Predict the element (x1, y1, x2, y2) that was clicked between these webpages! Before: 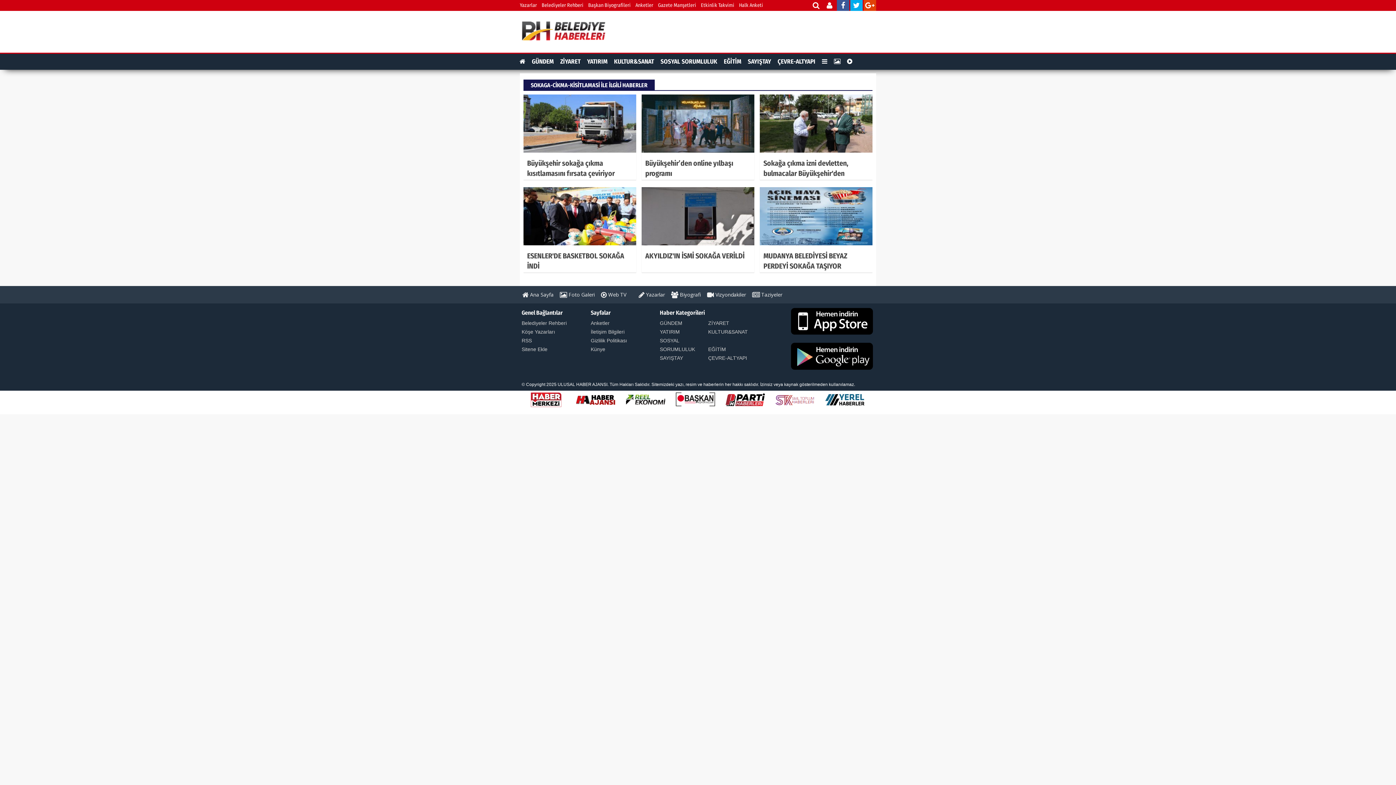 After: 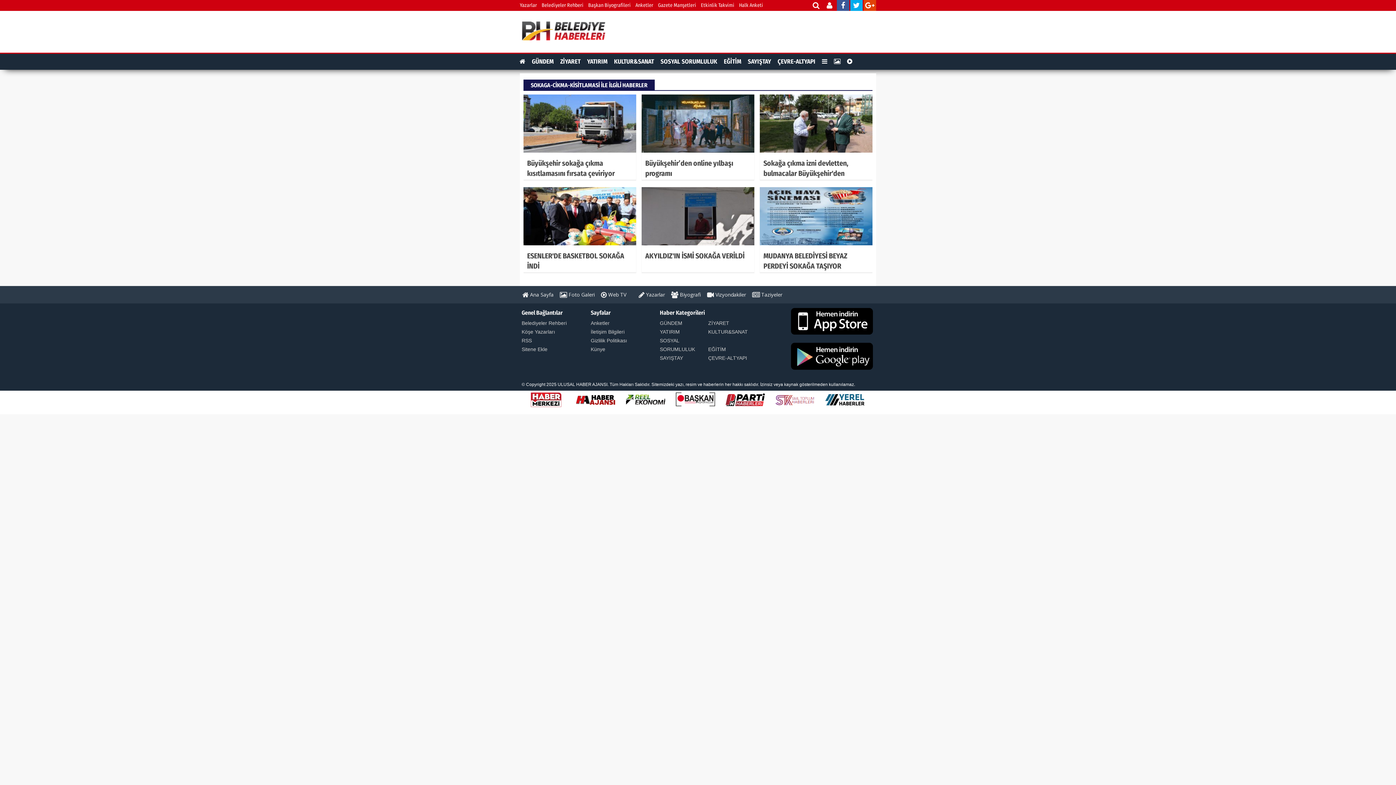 Action: bbox: (864, 3, 876, 9)